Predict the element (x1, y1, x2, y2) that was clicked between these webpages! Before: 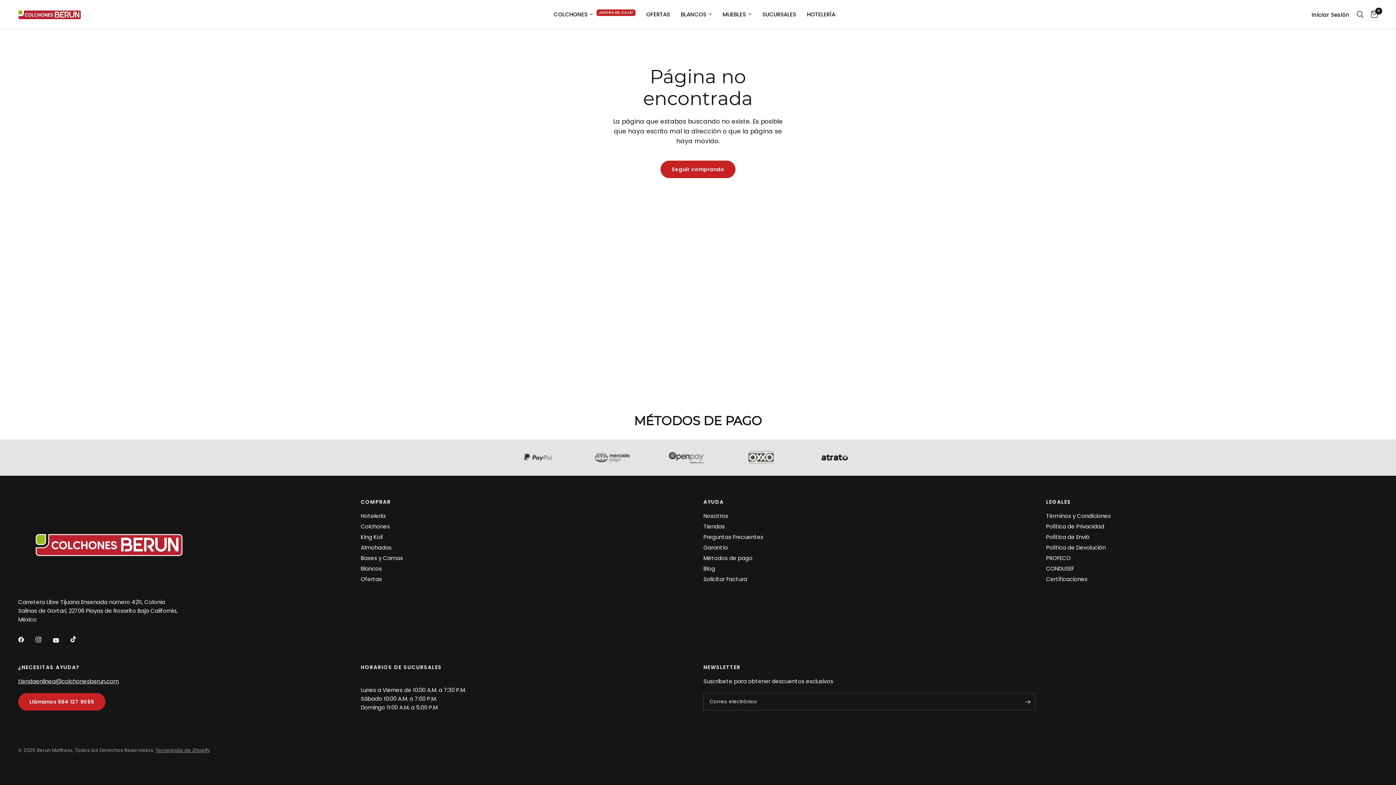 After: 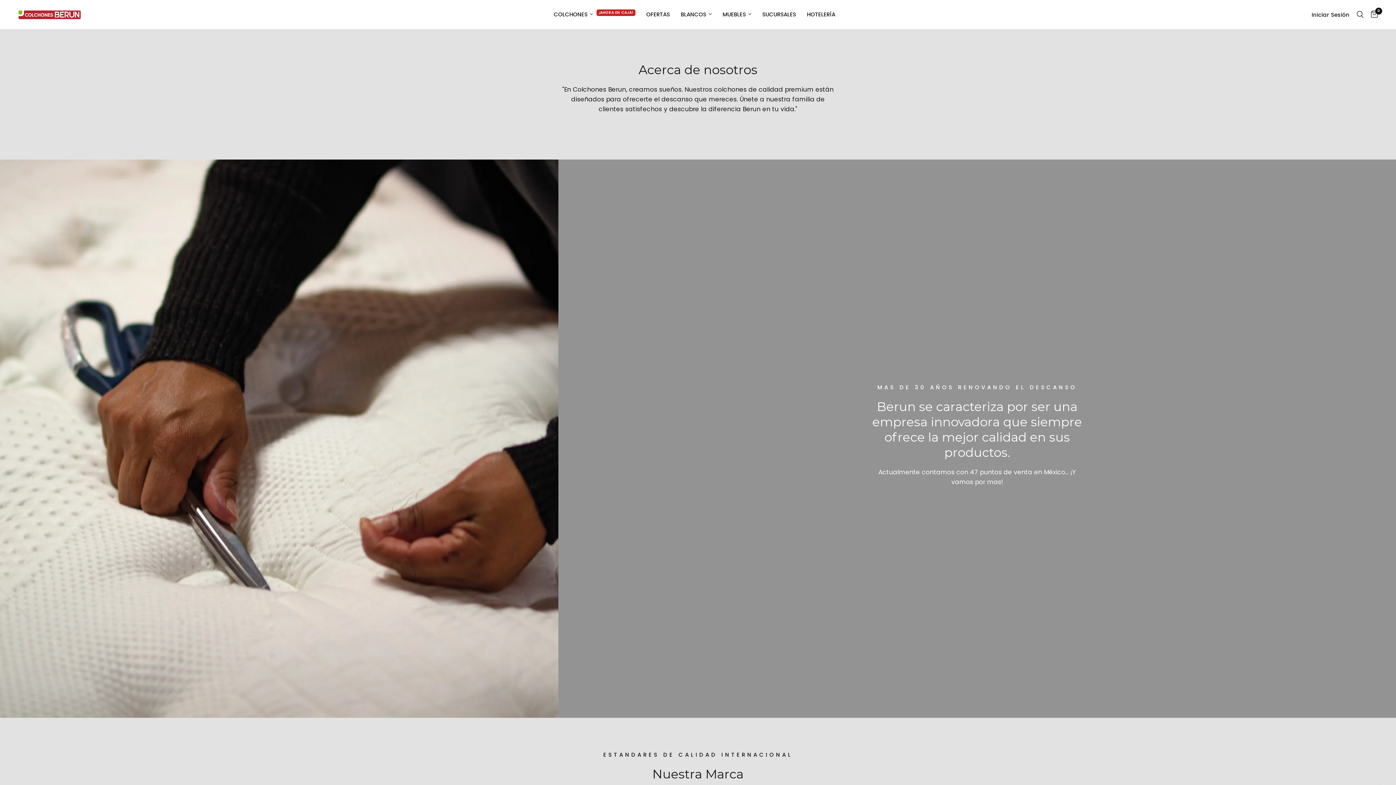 Action: label: Nosotros bbox: (703, 512, 728, 520)